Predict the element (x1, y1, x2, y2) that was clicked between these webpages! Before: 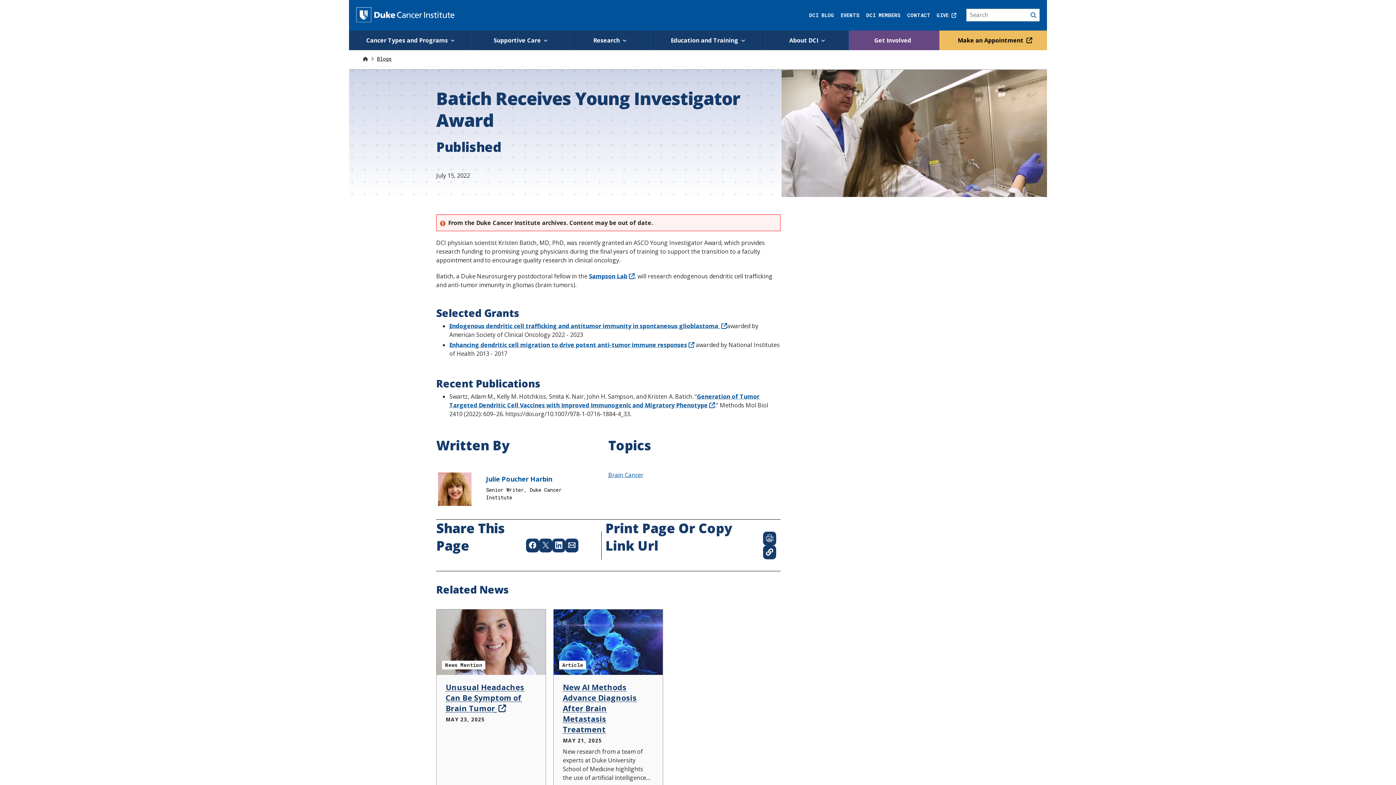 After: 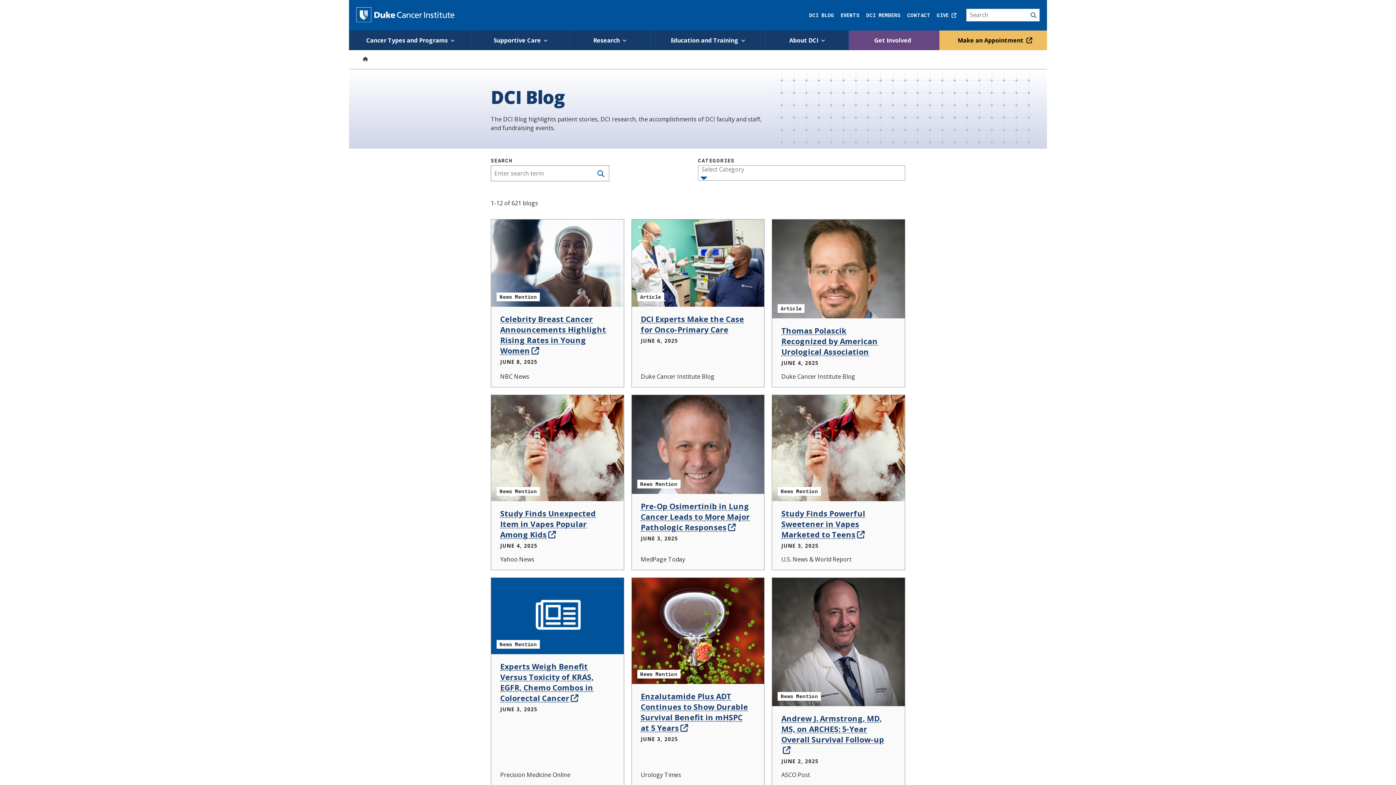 Action: label: Blogs bbox: (377, 53, 391, 64)